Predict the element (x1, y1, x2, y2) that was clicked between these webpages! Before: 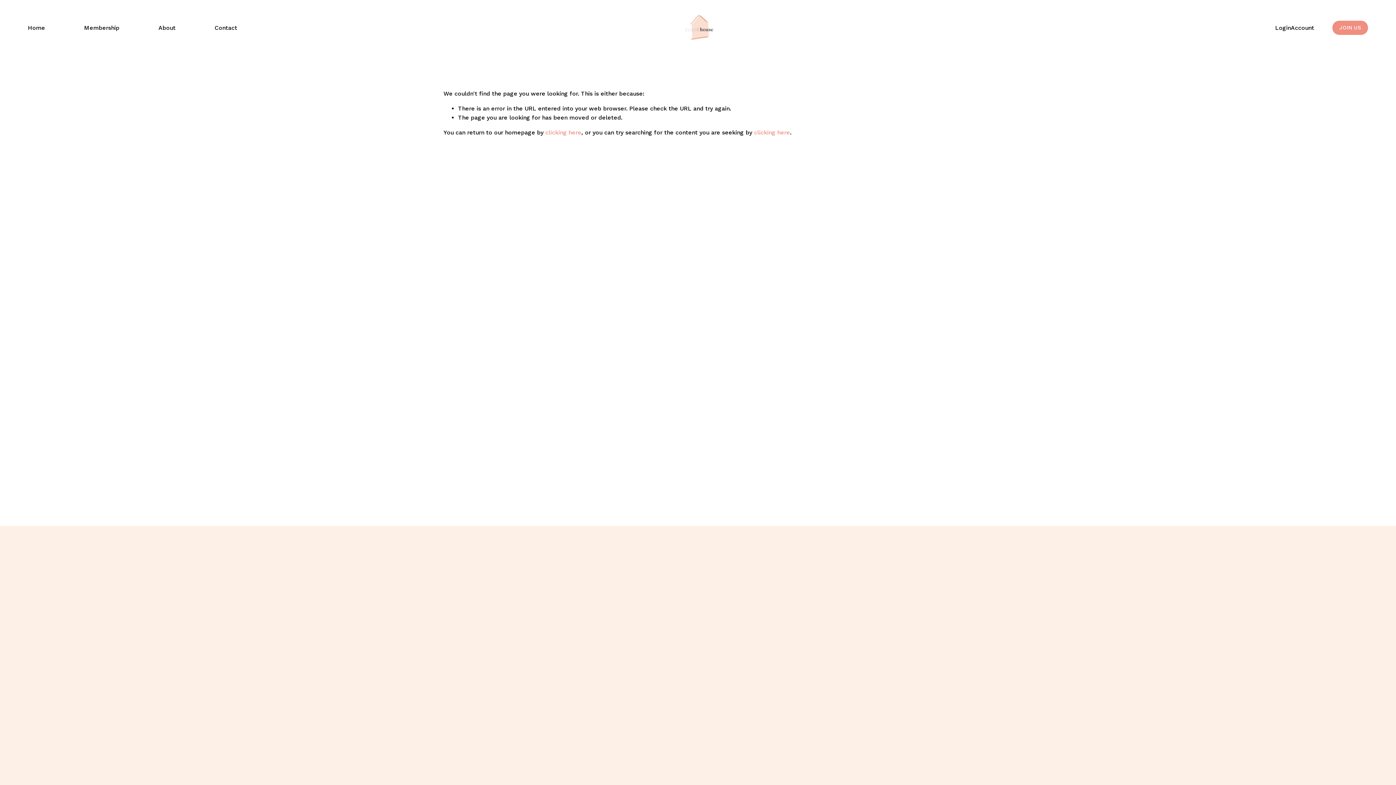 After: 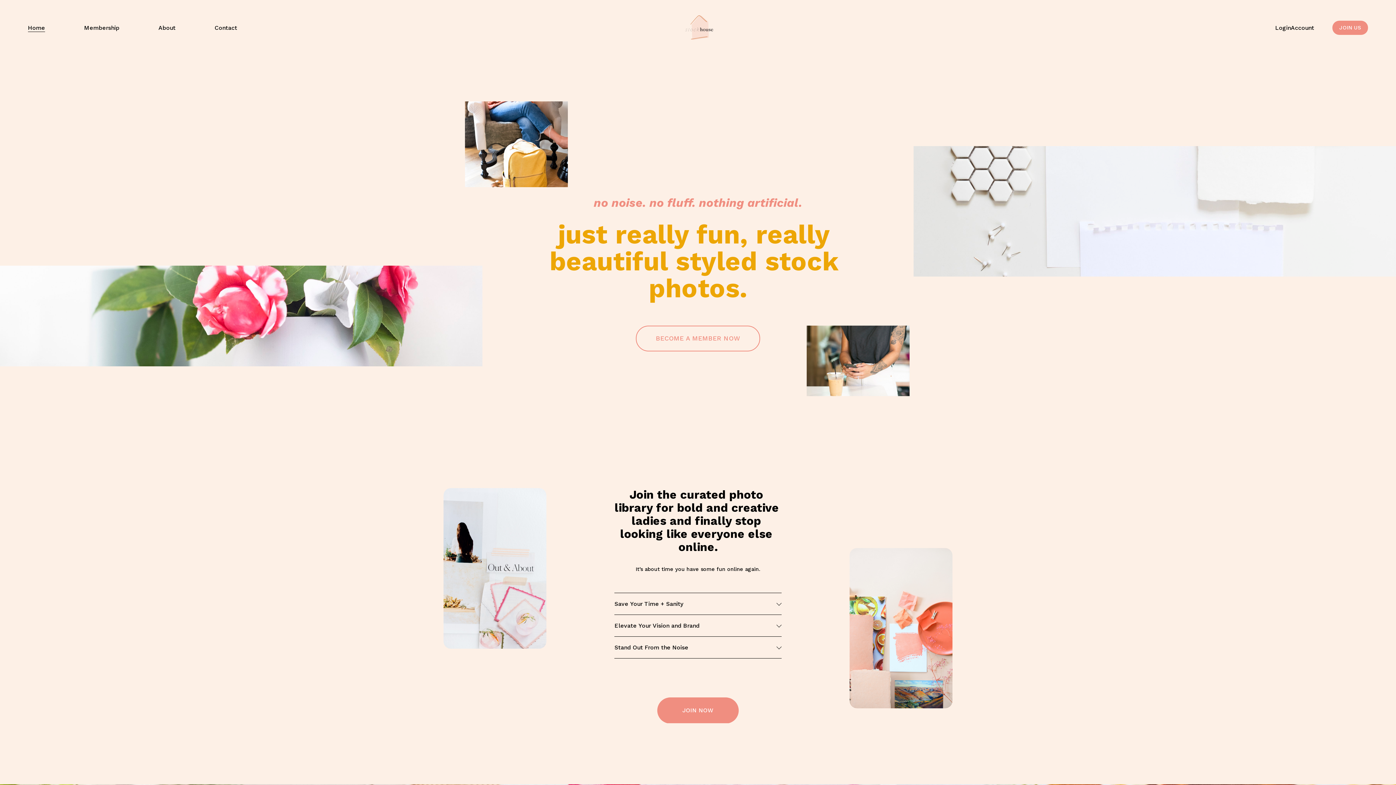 Action: label: clicking here bbox: (545, 129, 581, 136)